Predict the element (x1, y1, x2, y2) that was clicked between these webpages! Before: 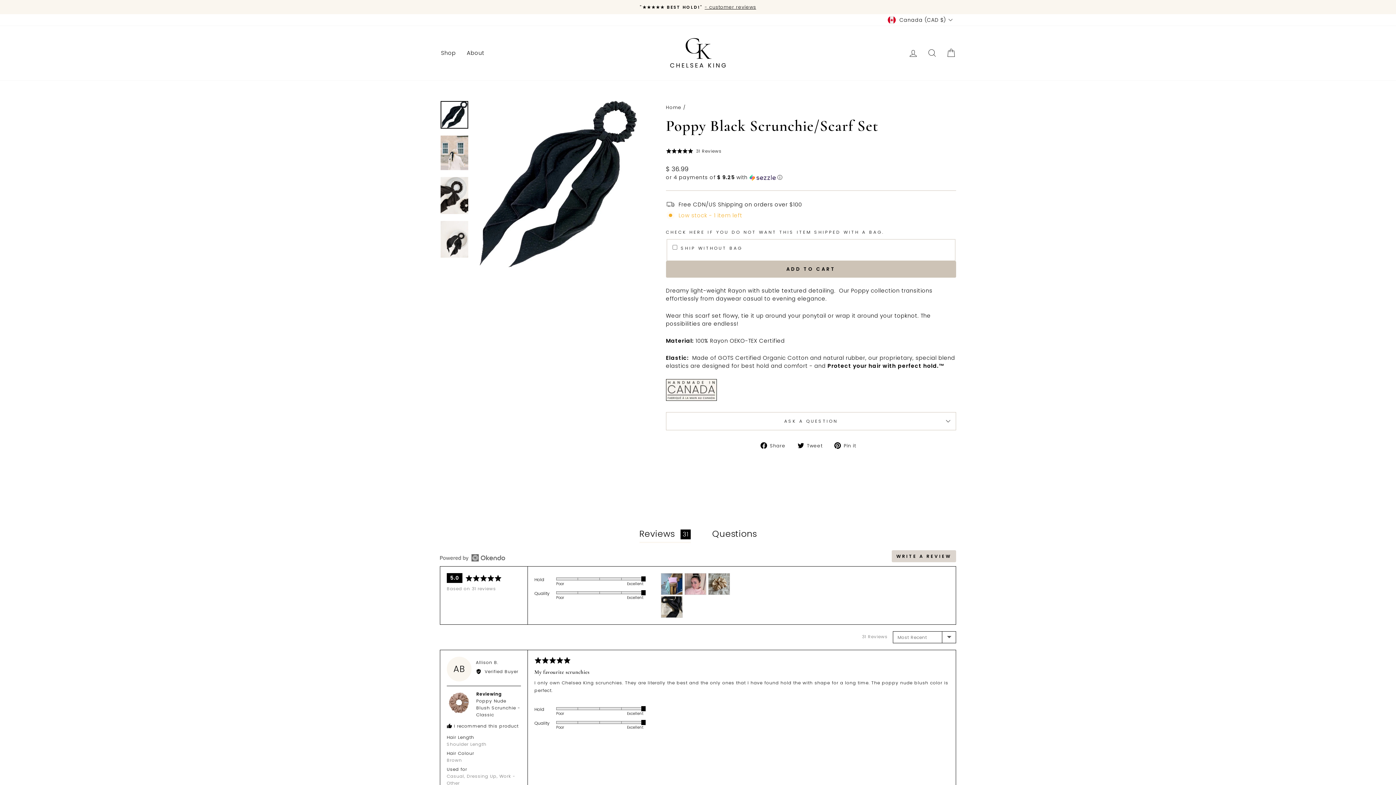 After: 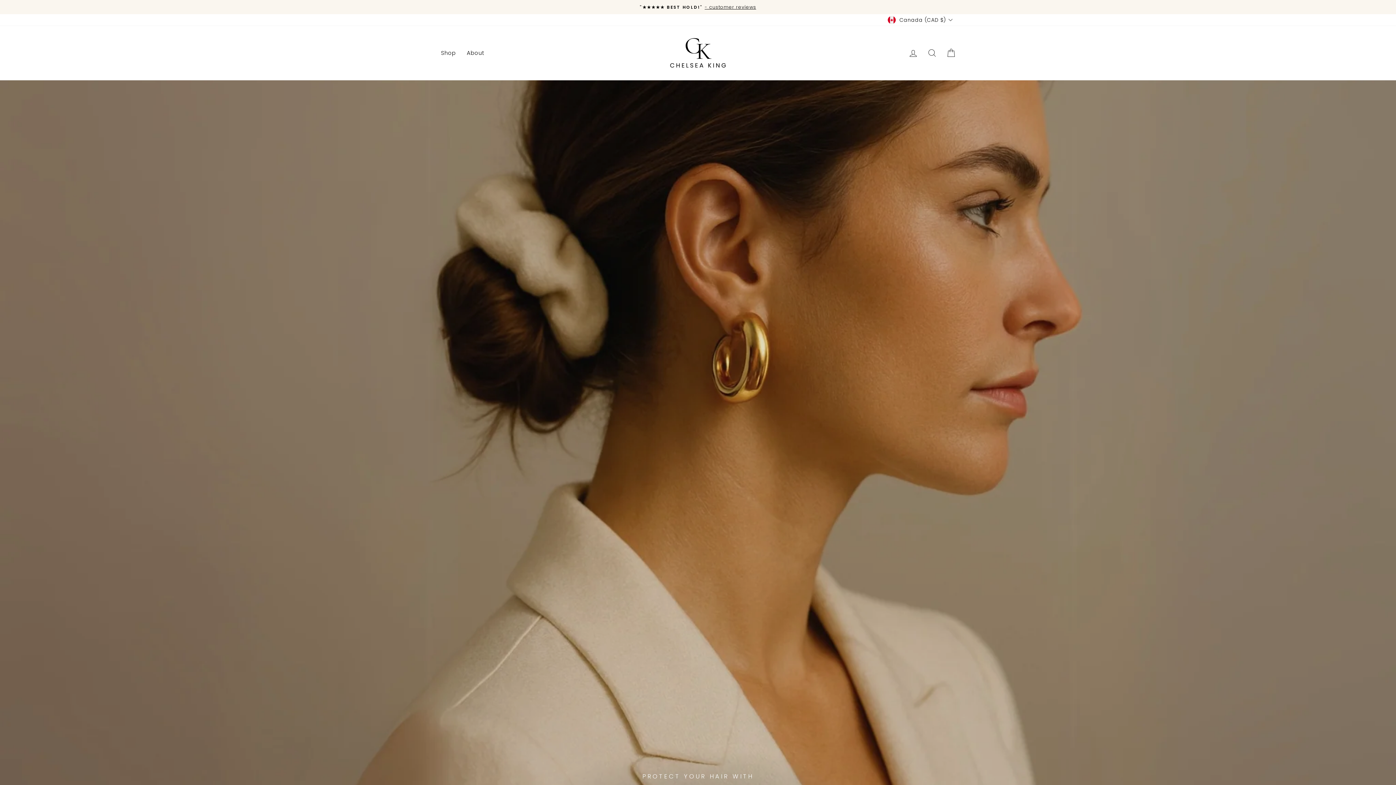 Action: label: Home bbox: (666, 104, 681, 110)